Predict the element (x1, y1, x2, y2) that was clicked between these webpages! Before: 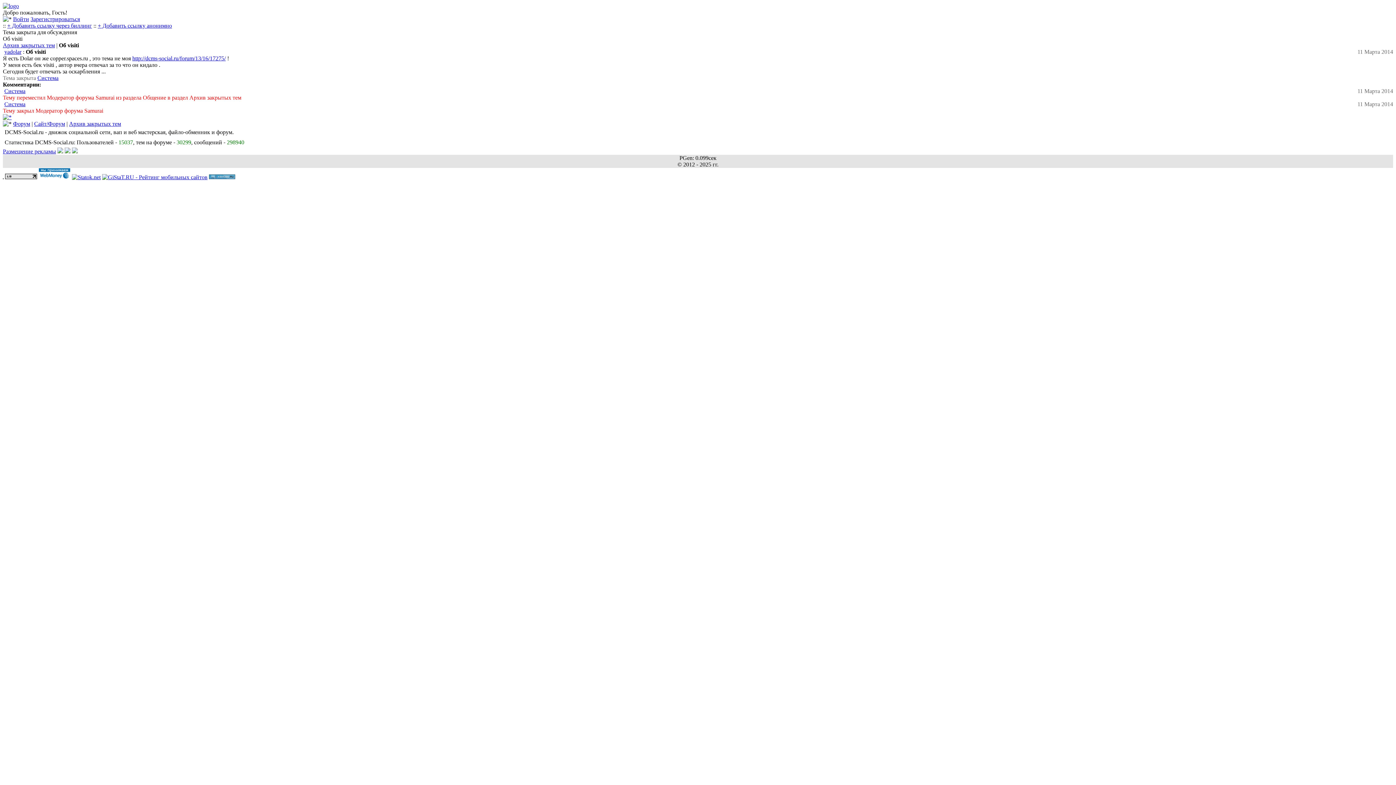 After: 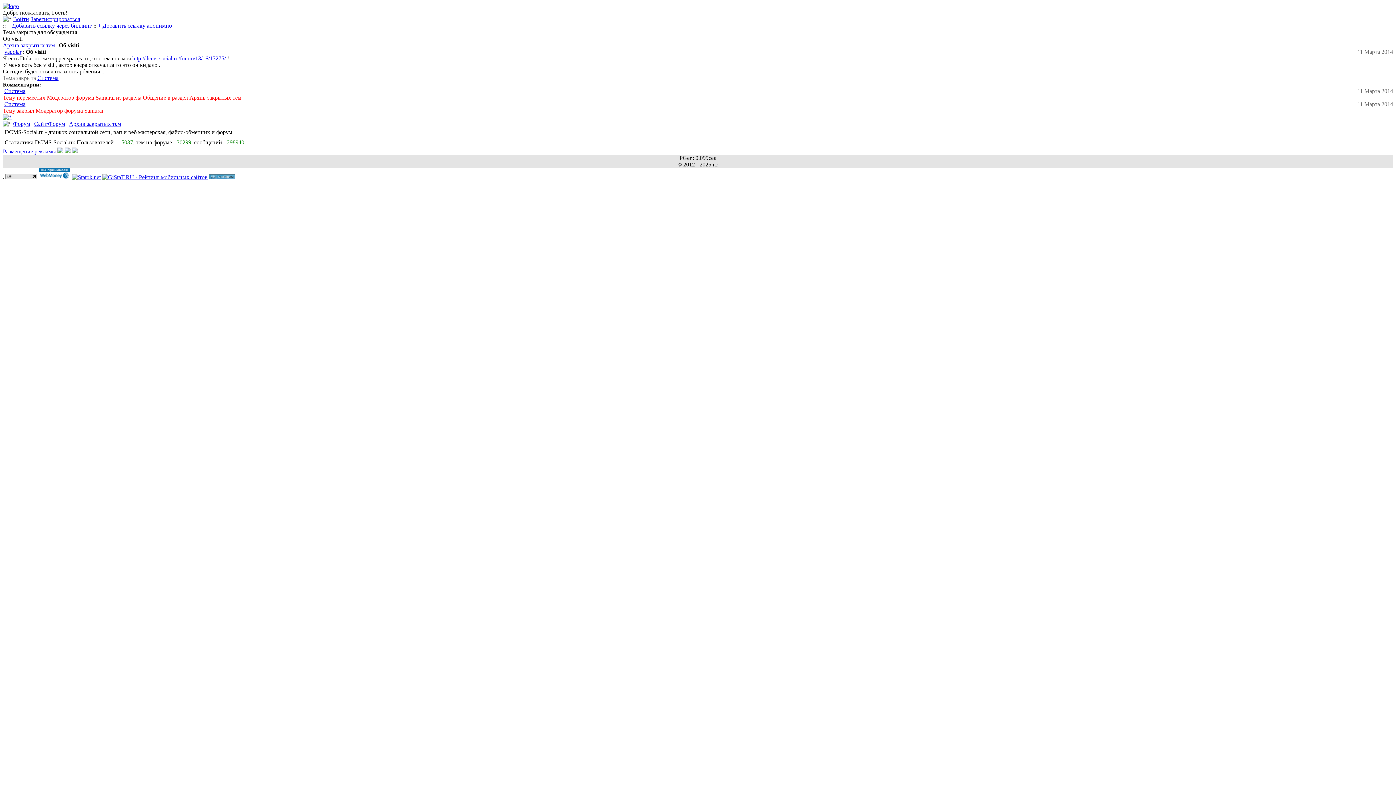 Action: bbox: (102, 174, 207, 180)